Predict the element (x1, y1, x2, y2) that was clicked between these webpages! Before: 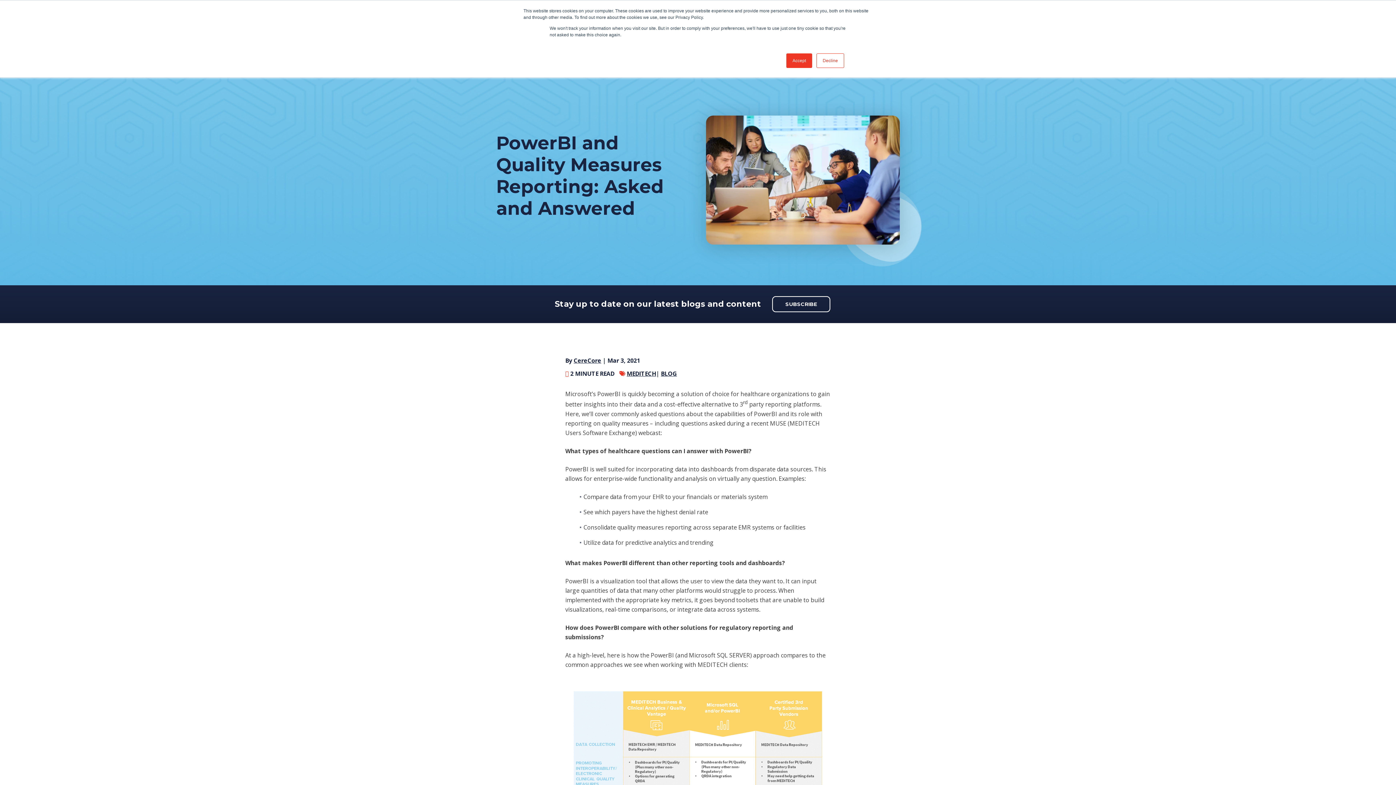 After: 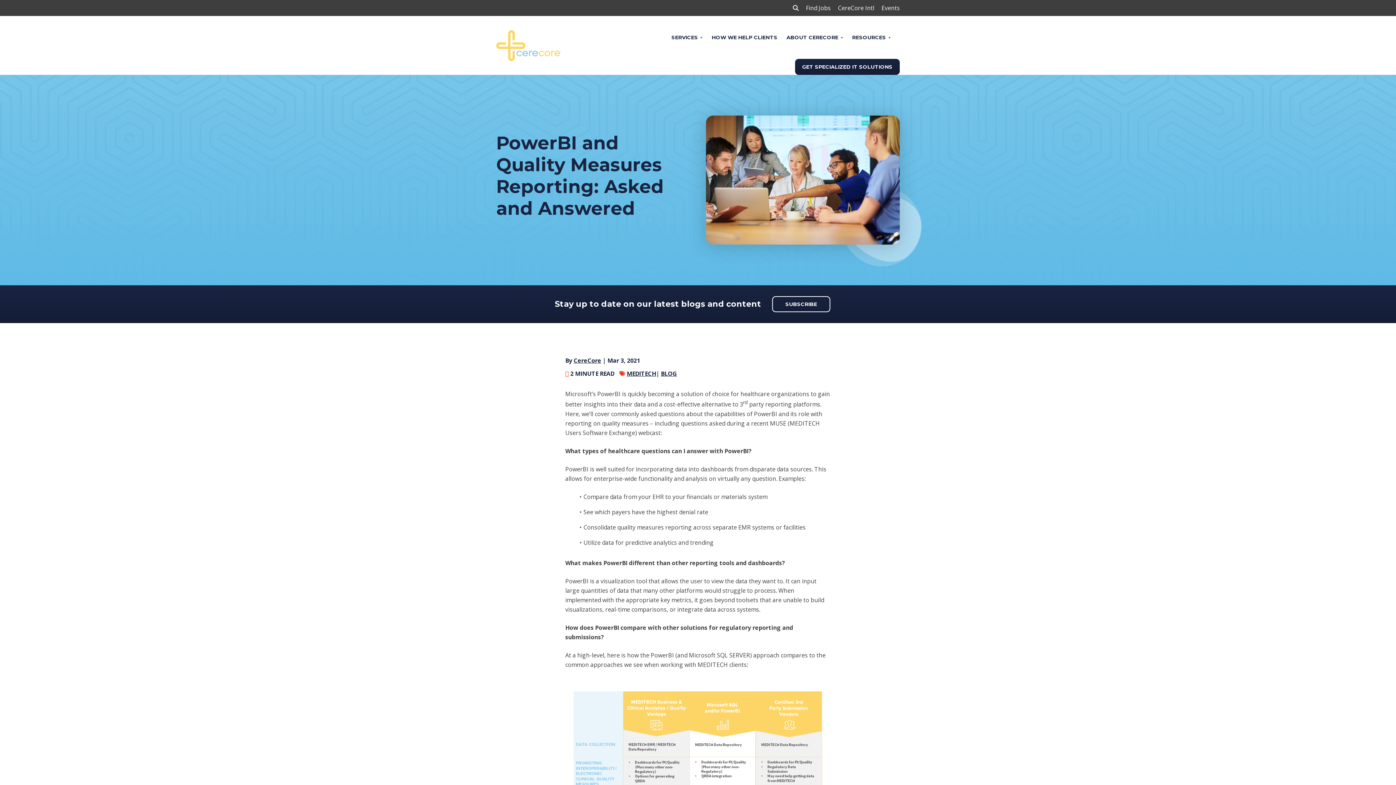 Action: bbox: (786, 53, 812, 68) label: Accept